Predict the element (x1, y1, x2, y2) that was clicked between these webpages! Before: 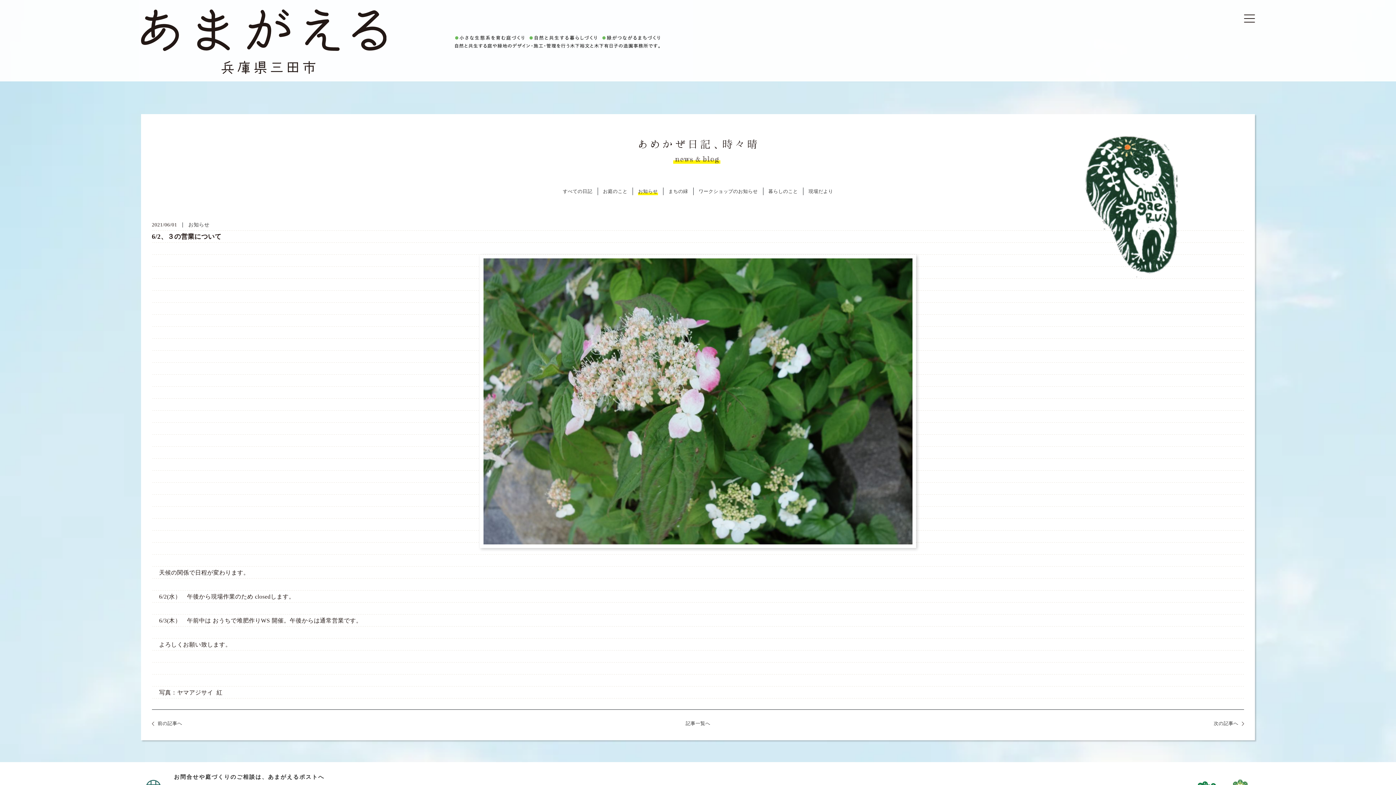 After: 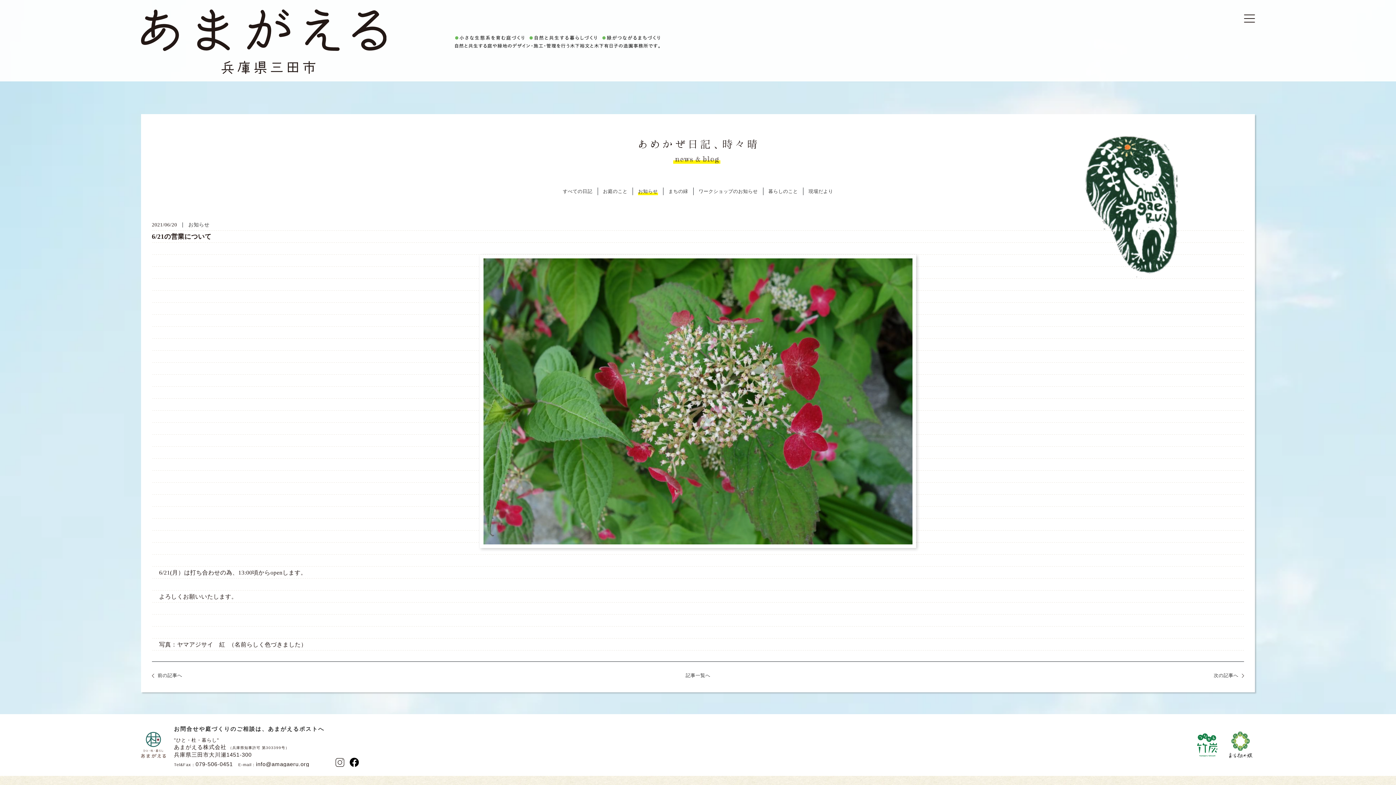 Action: label: 次の記事へ bbox: (1214, 721, 1244, 726)